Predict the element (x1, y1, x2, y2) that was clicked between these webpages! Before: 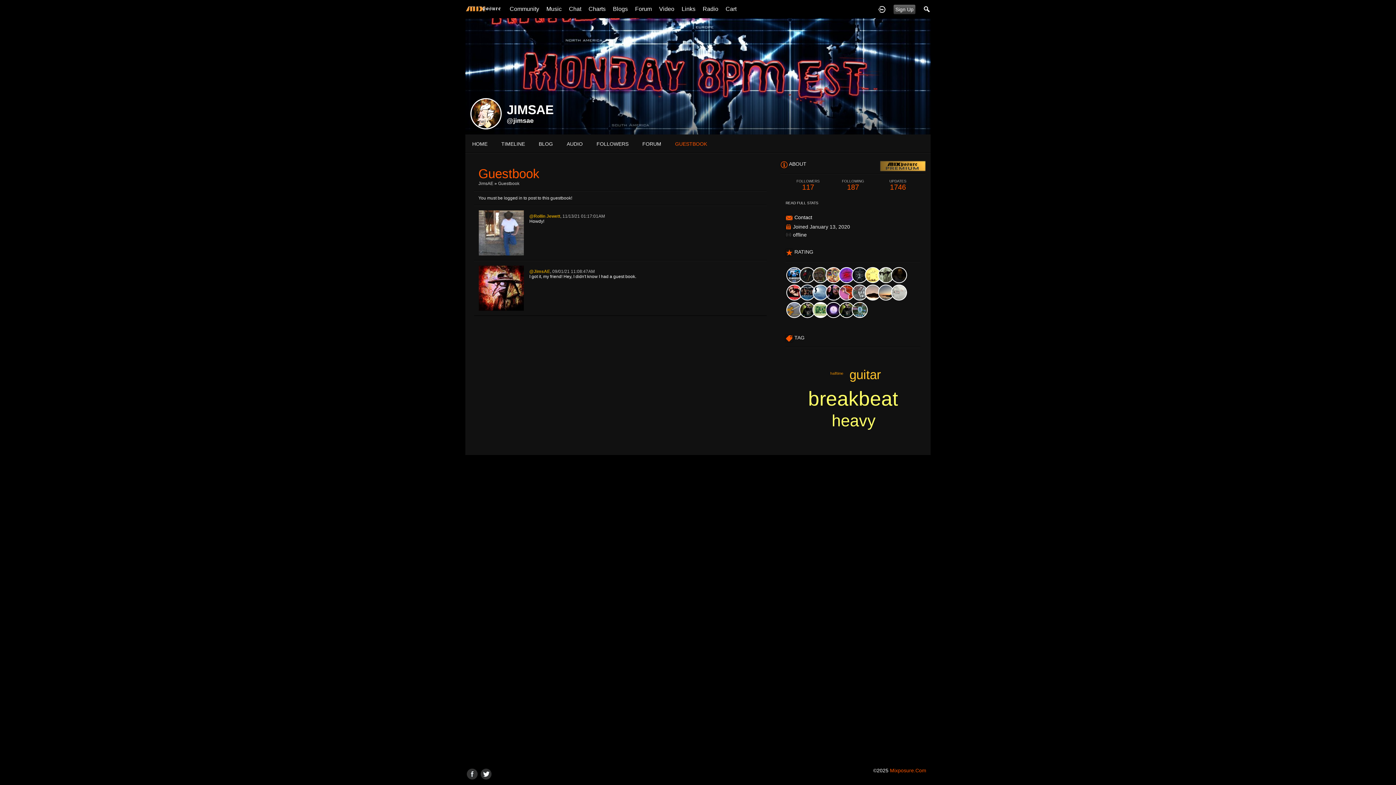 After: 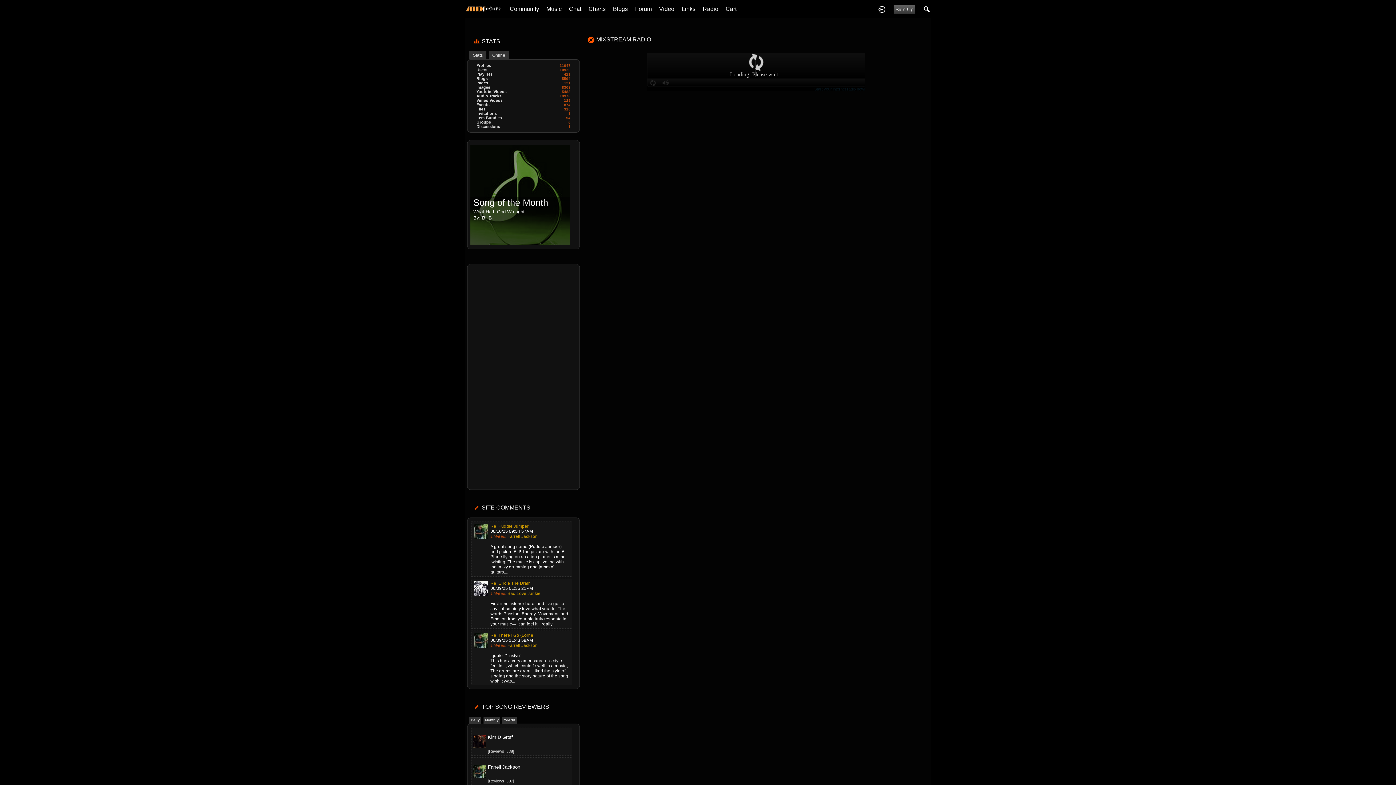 Action: label: Radio bbox: (702, 1, 718, 16)